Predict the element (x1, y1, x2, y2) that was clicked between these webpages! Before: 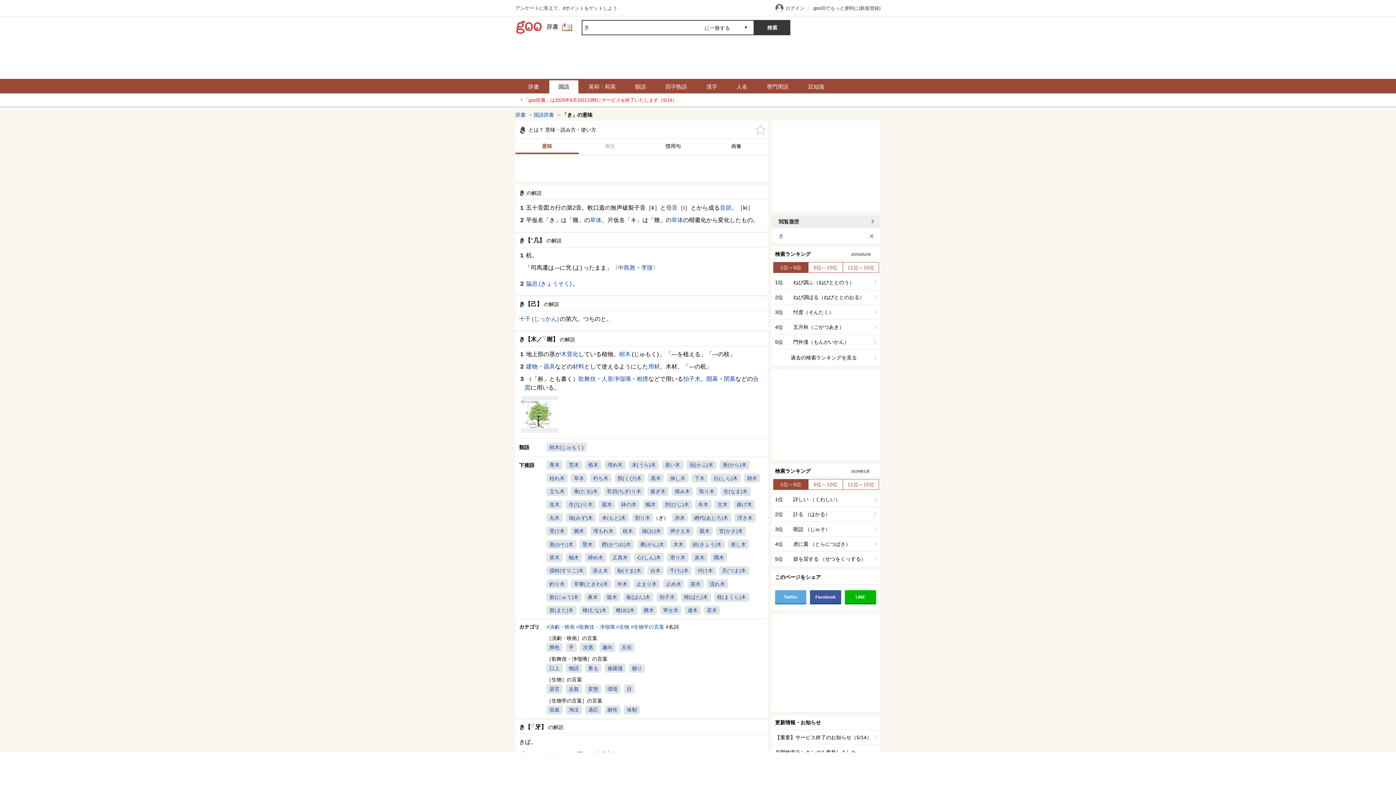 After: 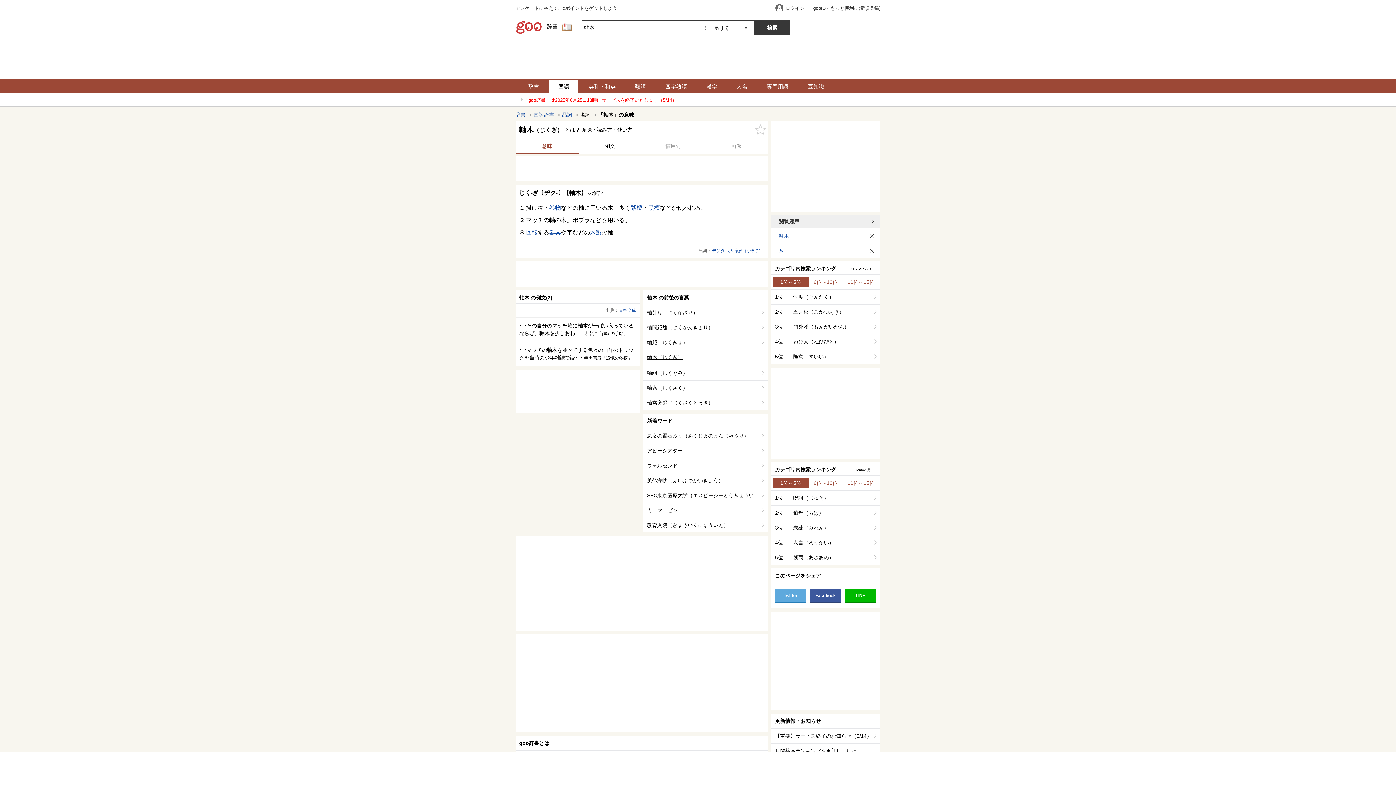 Action: label: 軸木 bbox: (565, 553, 582, 562)